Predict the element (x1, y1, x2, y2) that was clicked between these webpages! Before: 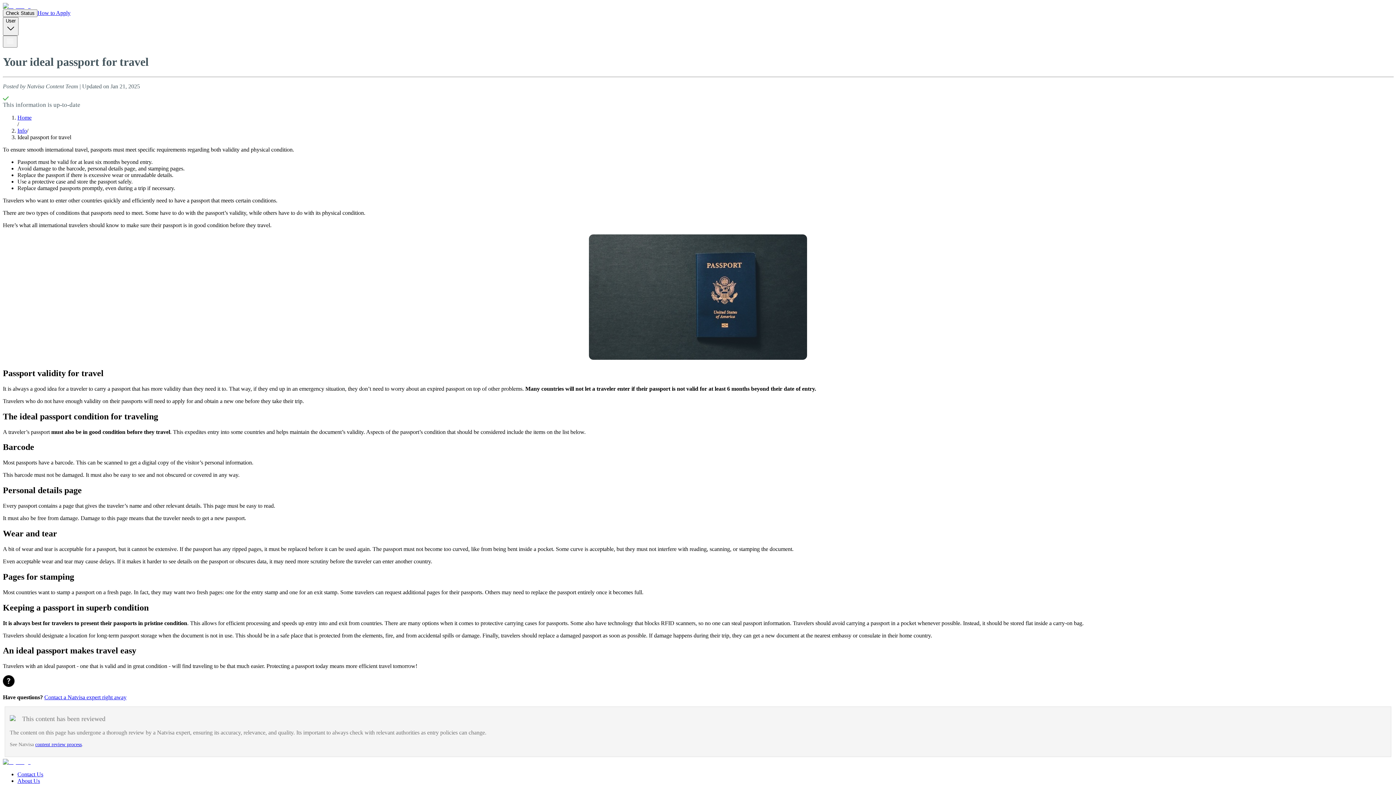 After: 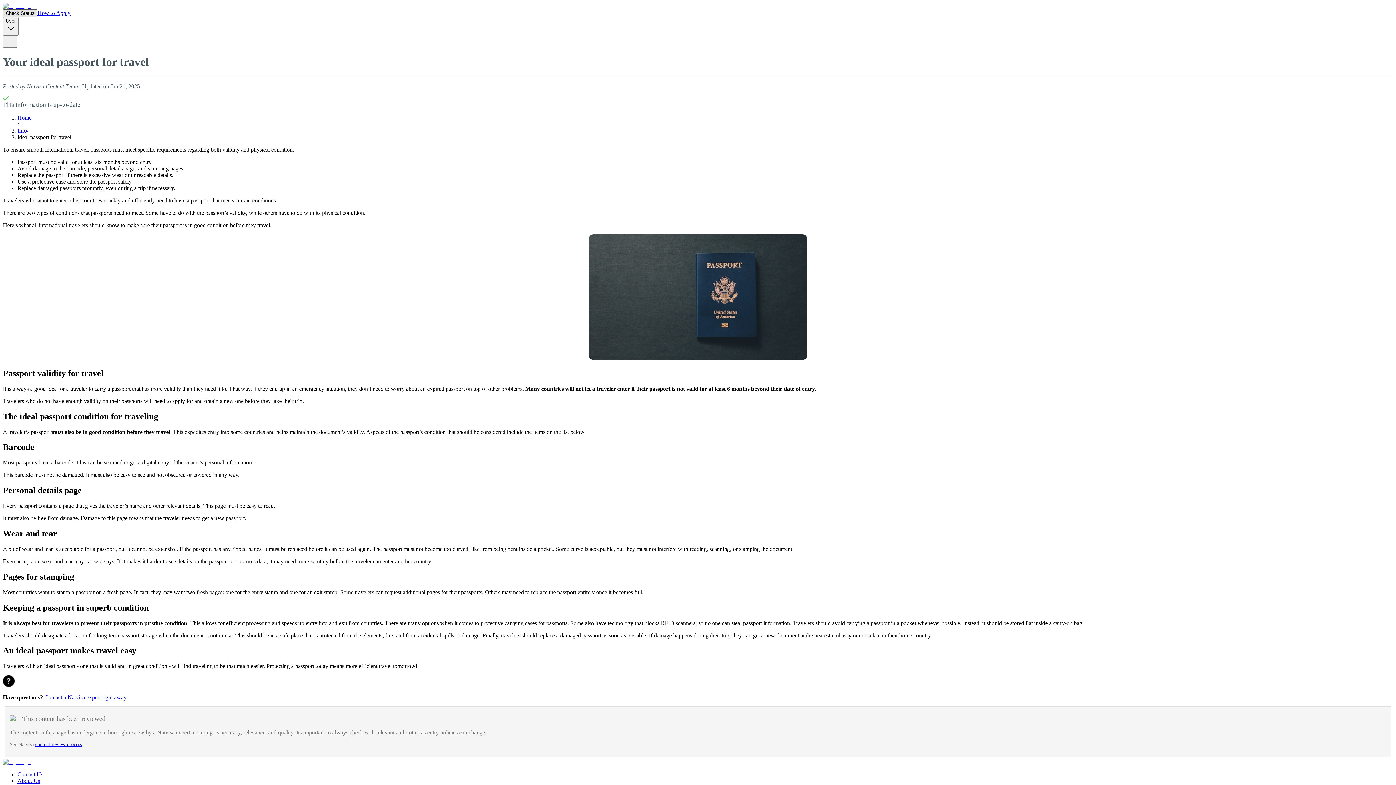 Action: label: Check Status bbox: (2, 9, 37, 17)